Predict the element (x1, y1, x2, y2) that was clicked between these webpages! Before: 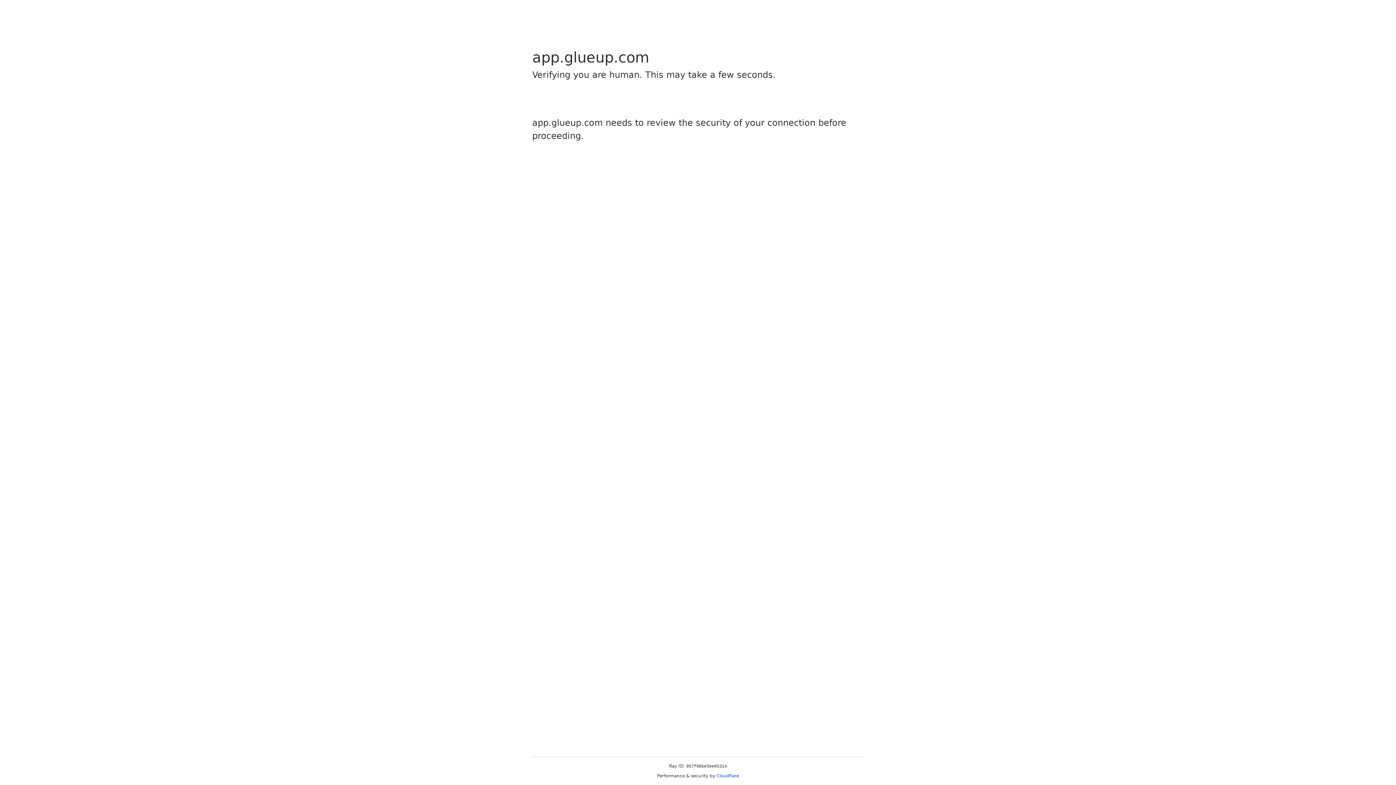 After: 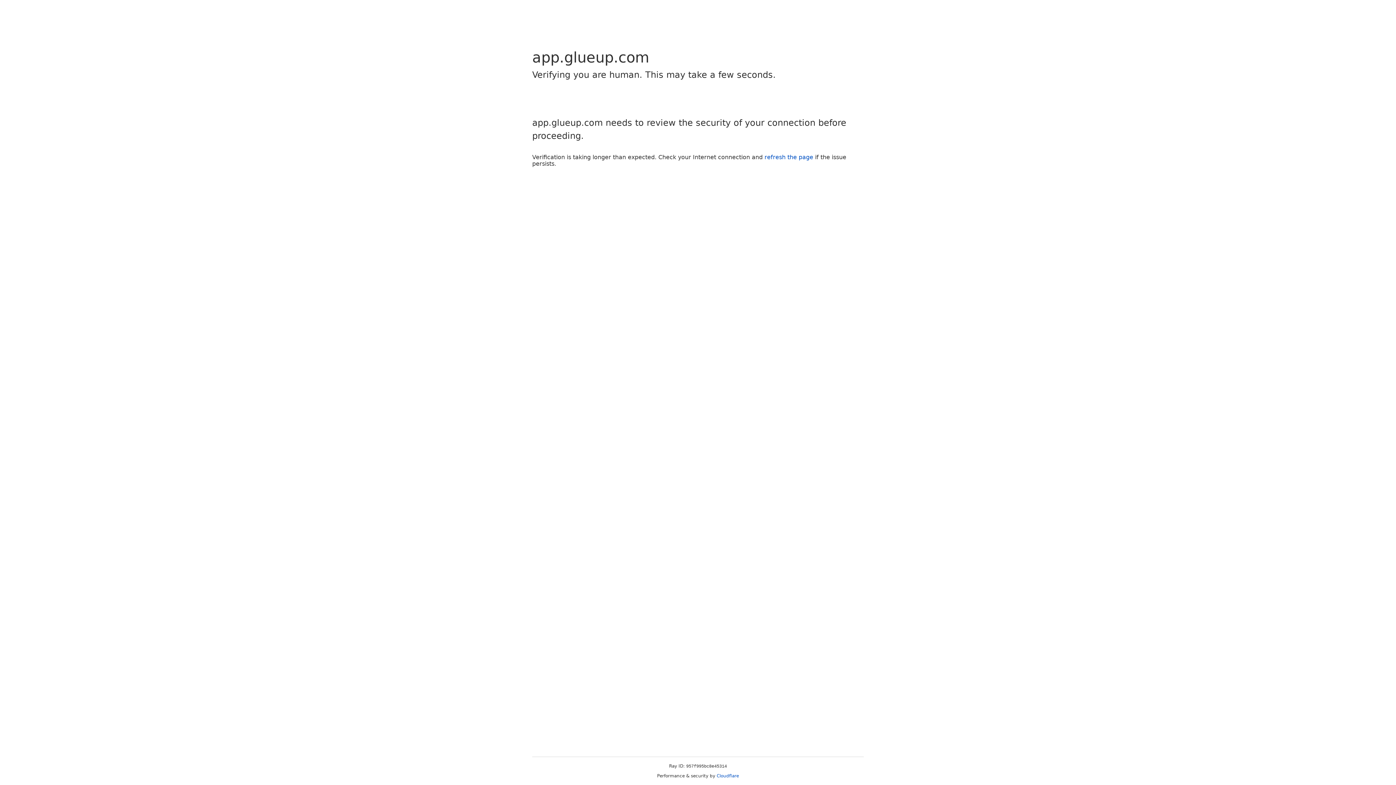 Action: bbox: (716, 773, 739, 778) label: Cloudflare